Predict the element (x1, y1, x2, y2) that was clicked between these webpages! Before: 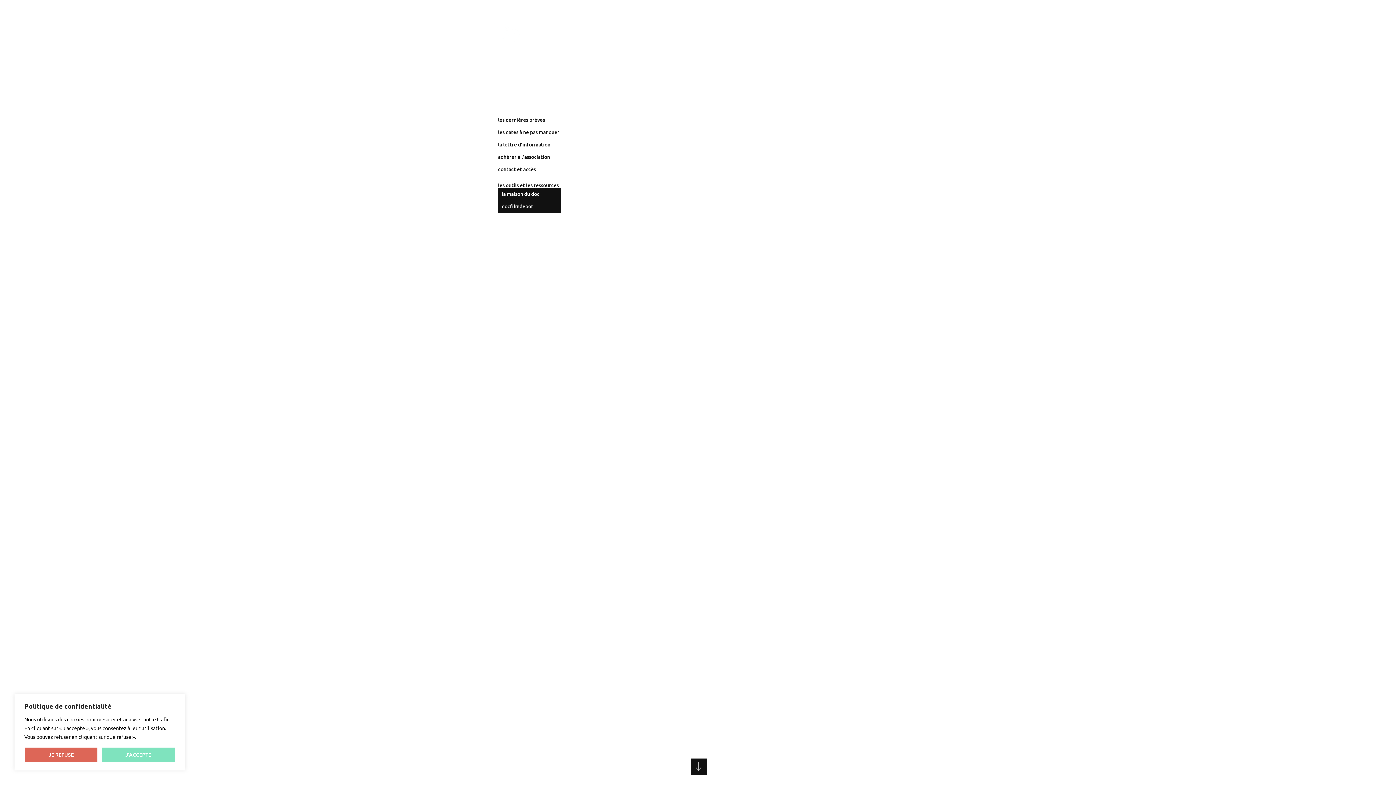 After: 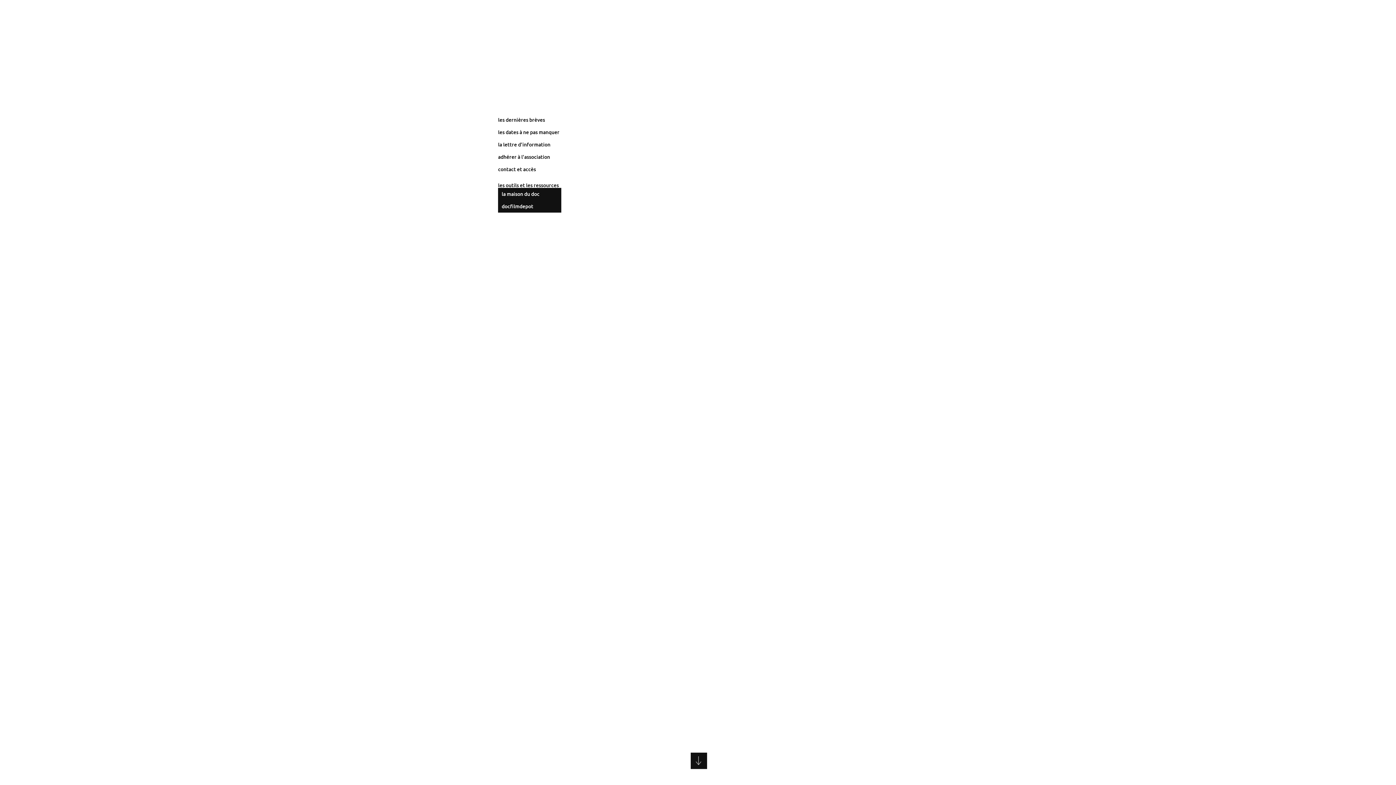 Action: label: JE REFUSE bbox: (24, 747, 98, 763)